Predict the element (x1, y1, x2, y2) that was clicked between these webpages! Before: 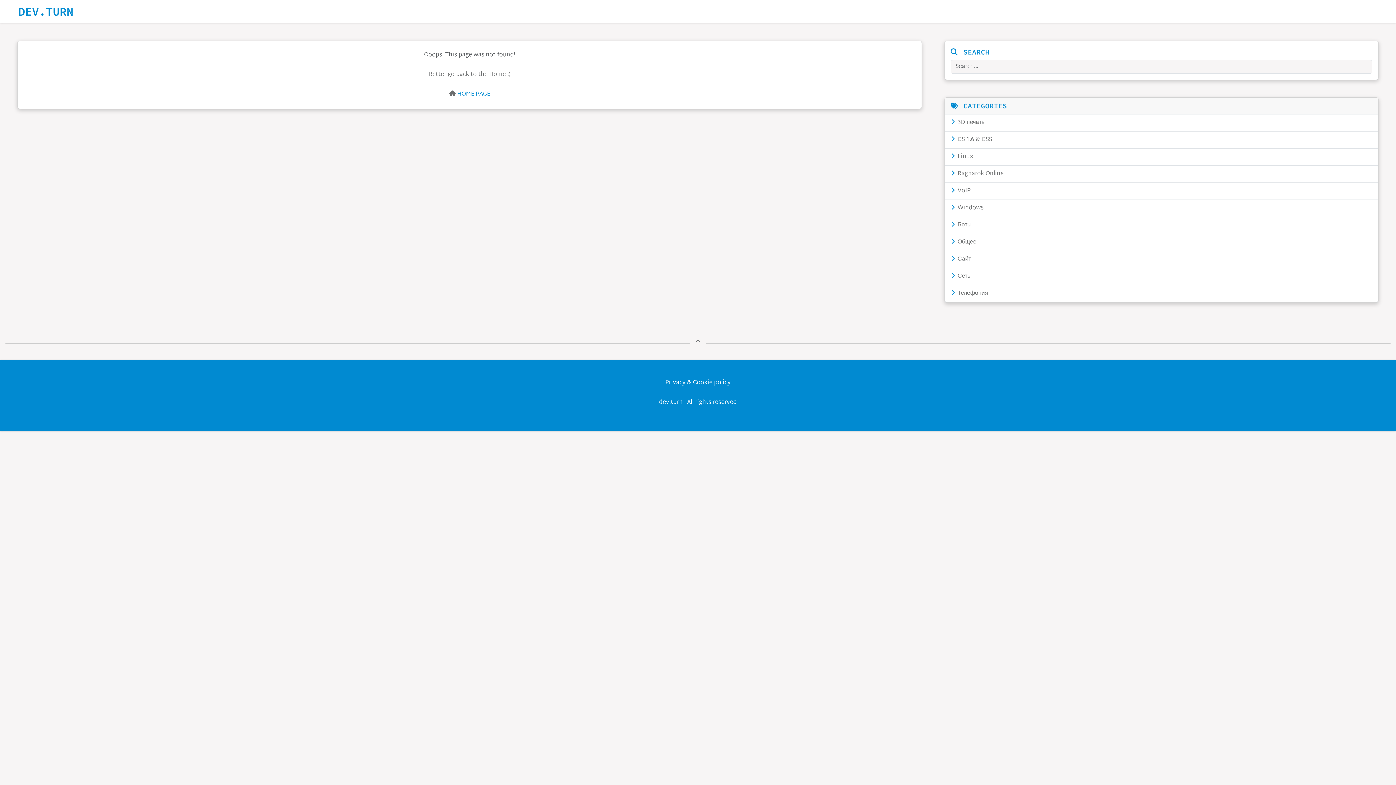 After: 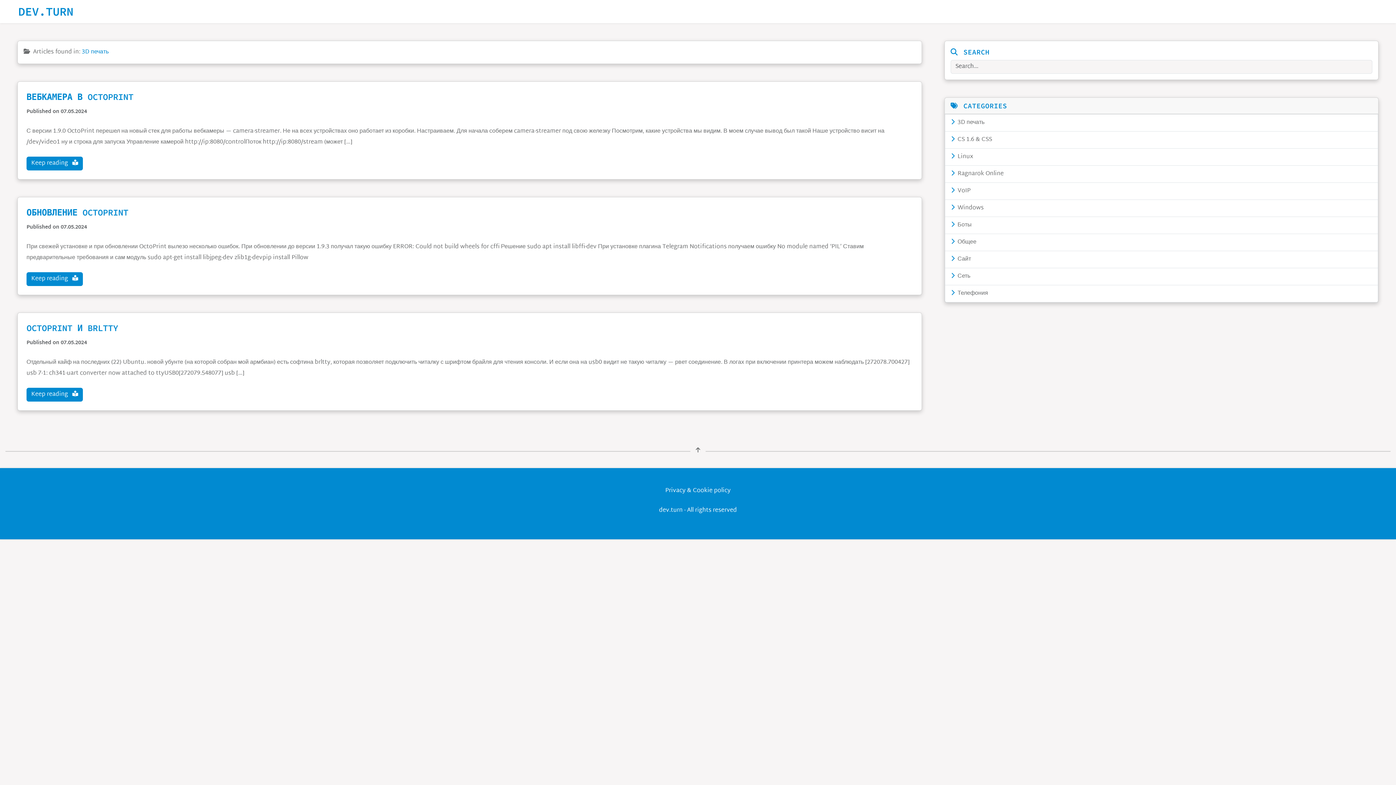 Action: label:  3D печать bbox: (945, 114, 1378, 131)